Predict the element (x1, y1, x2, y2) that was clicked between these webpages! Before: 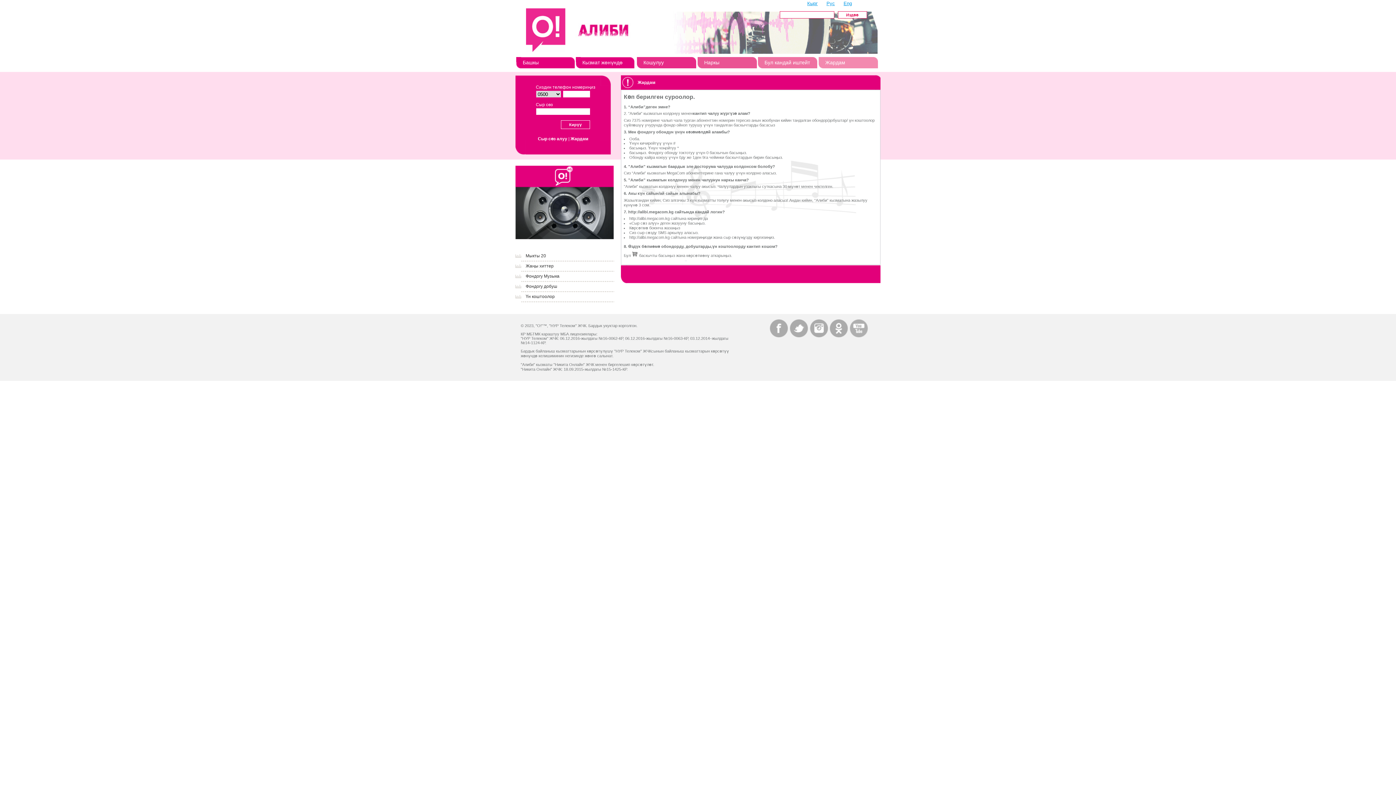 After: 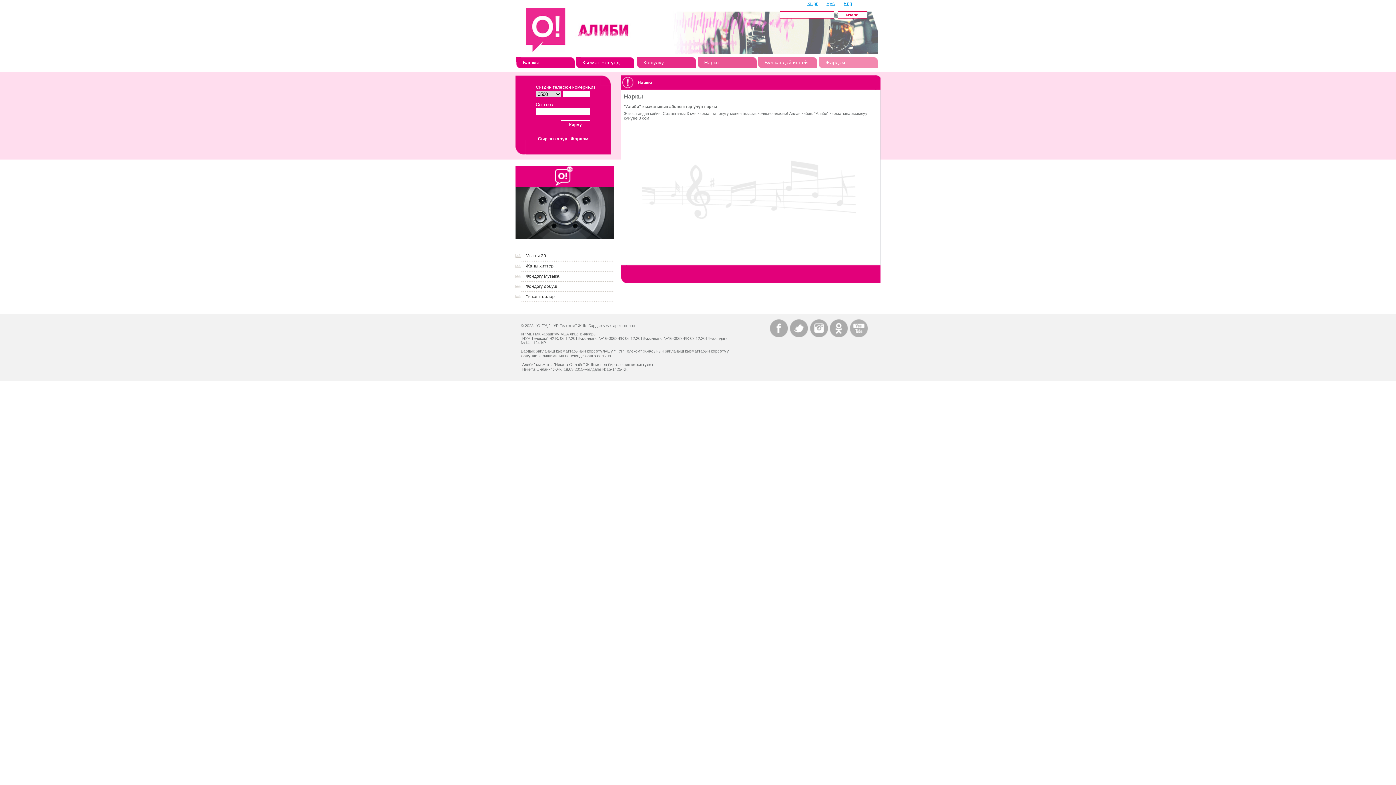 Action: bbox: (704, 59, 719, 65) label: Наркы